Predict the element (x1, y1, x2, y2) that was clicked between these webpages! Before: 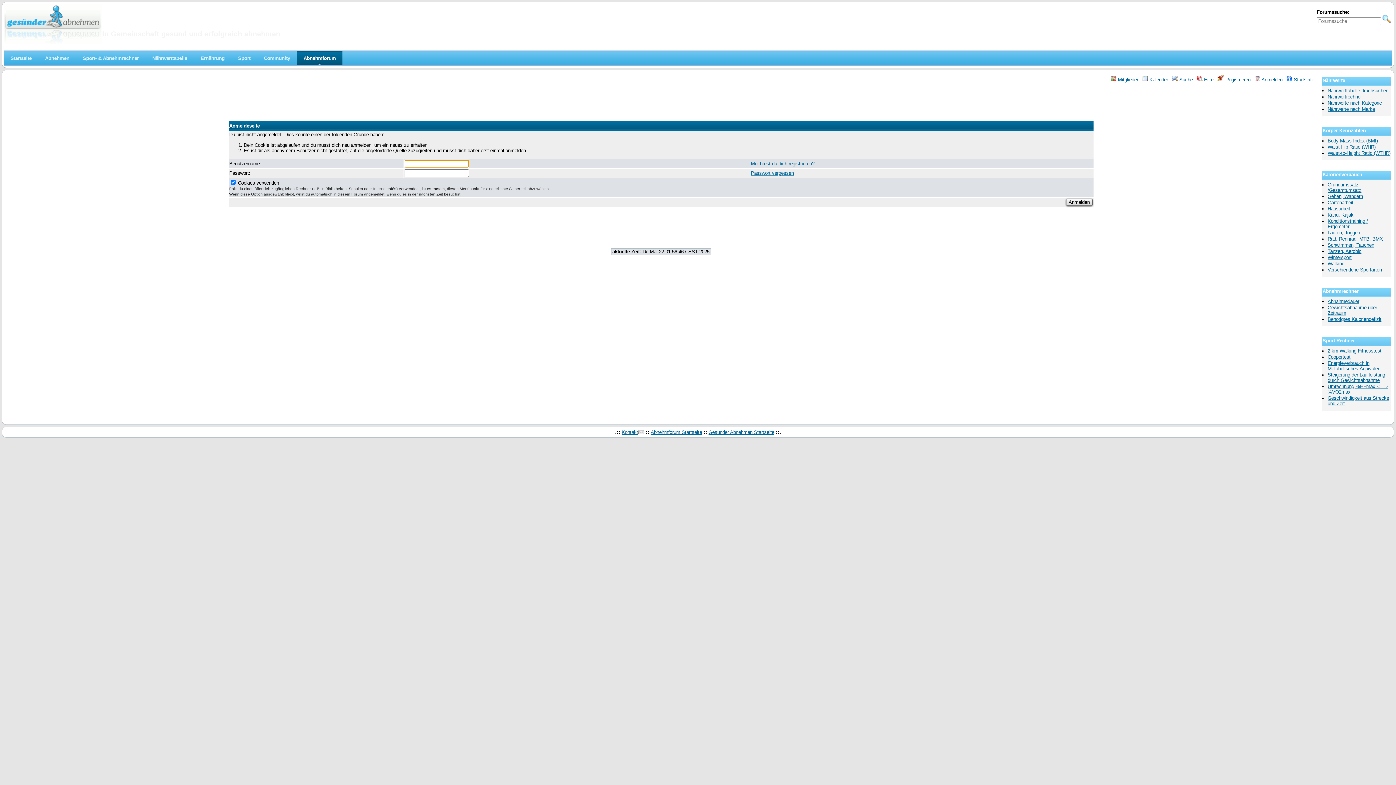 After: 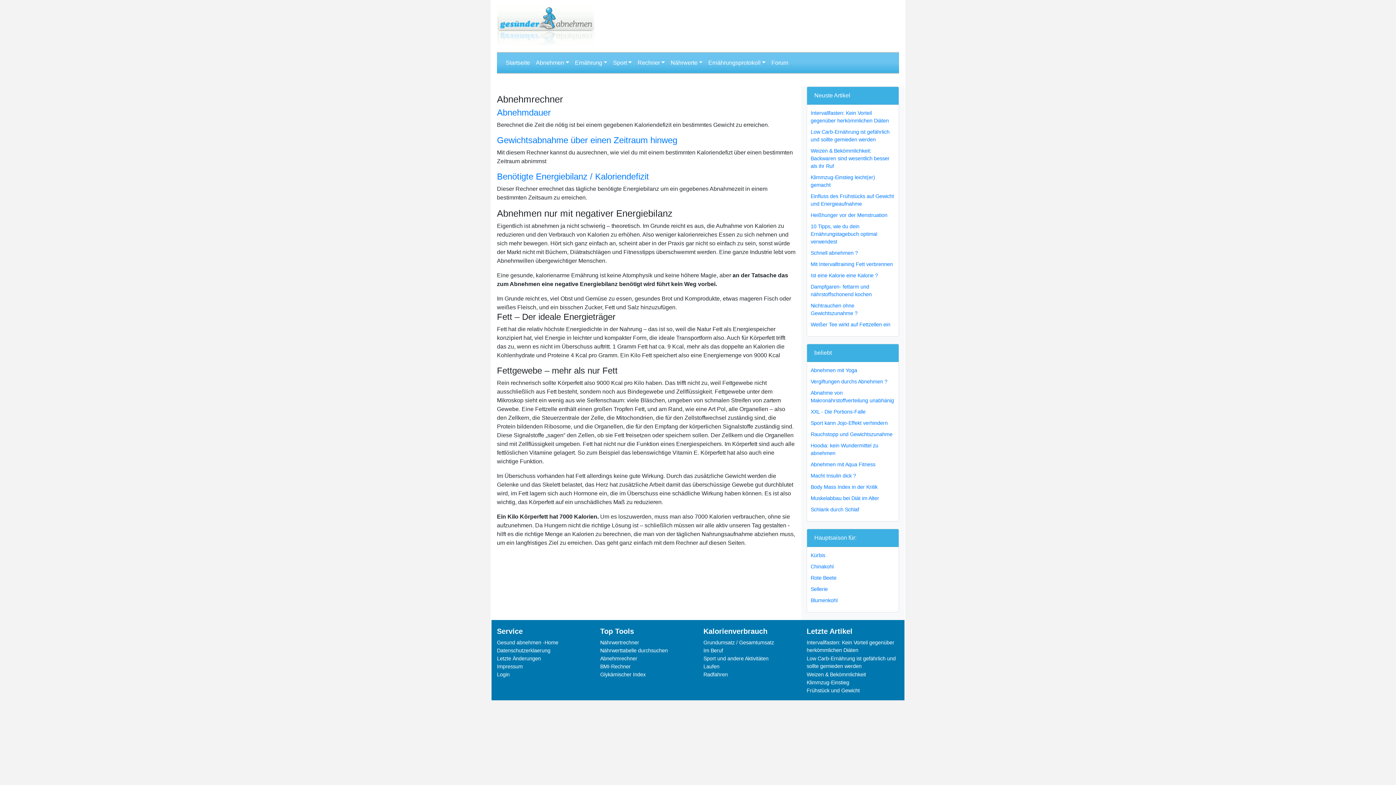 Action: bbox: (1328, 299, 1359, 304) label: Abnahmedauer